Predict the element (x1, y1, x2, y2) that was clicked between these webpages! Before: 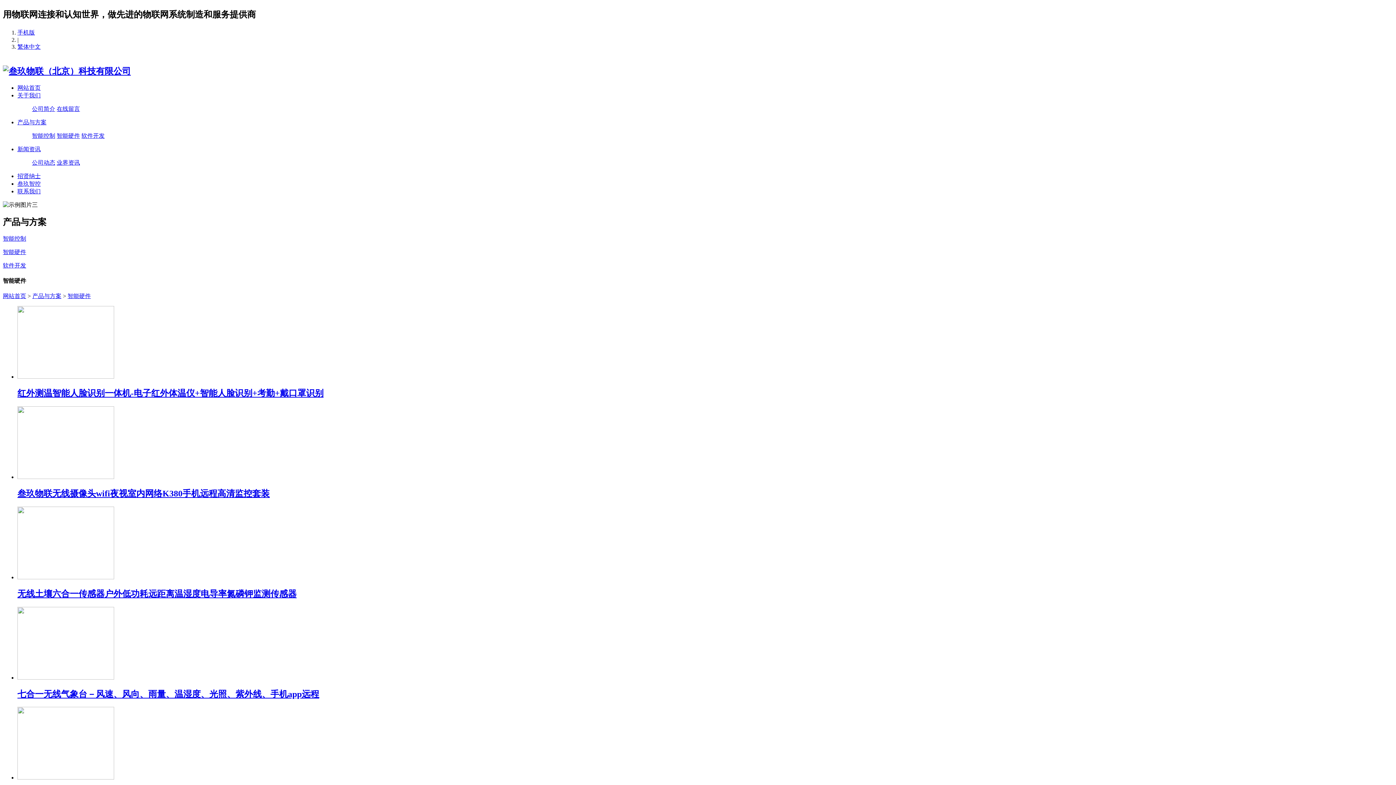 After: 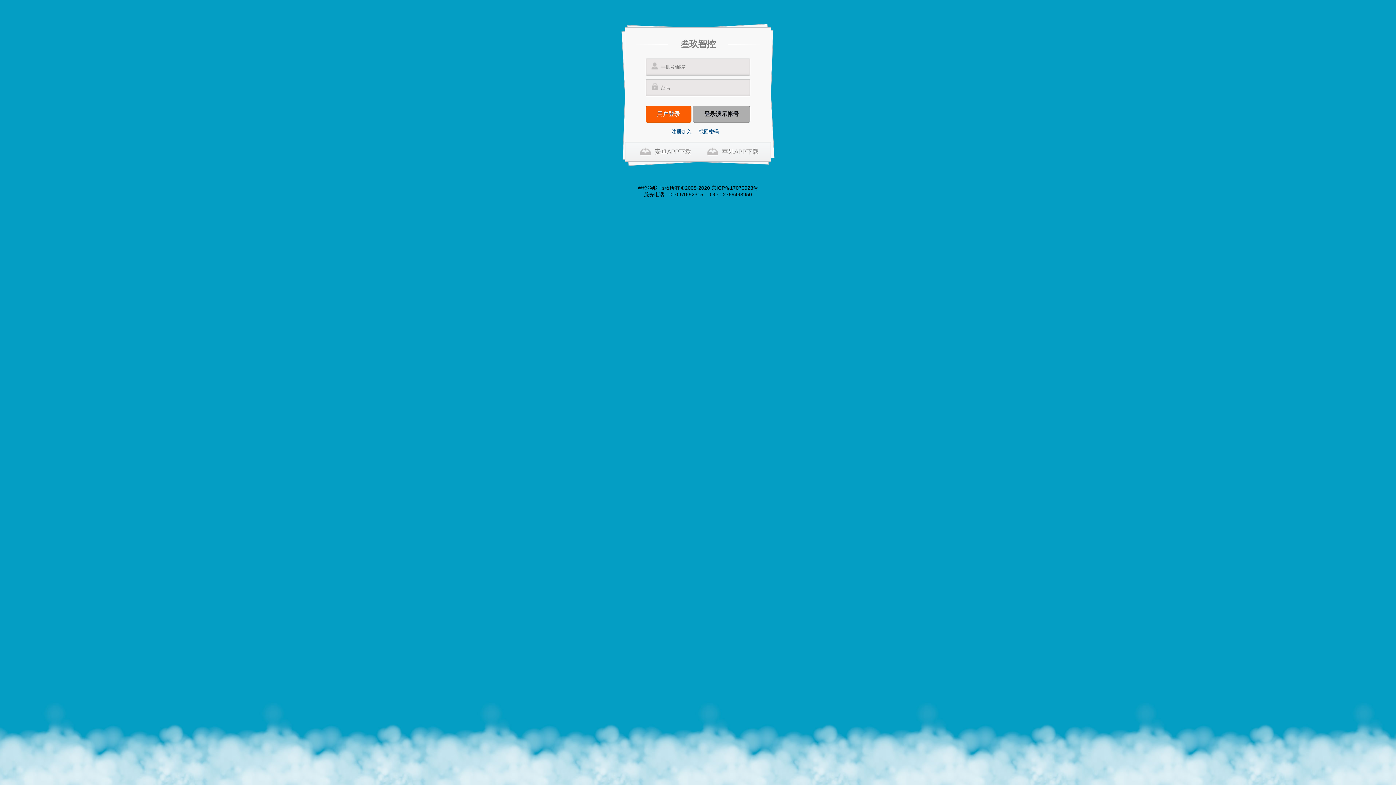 Action: label: 叁玖智控 bbox: (17, 180, 40, 186)